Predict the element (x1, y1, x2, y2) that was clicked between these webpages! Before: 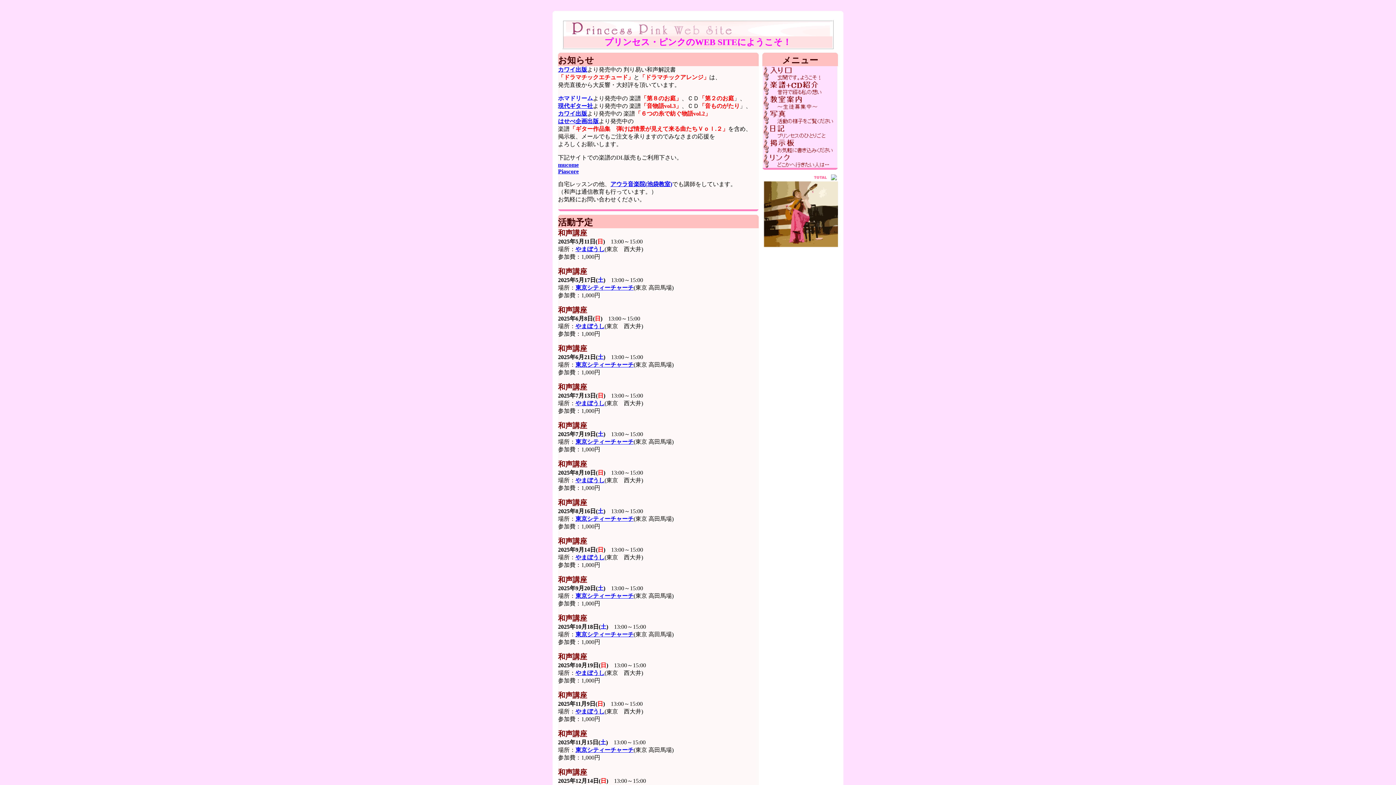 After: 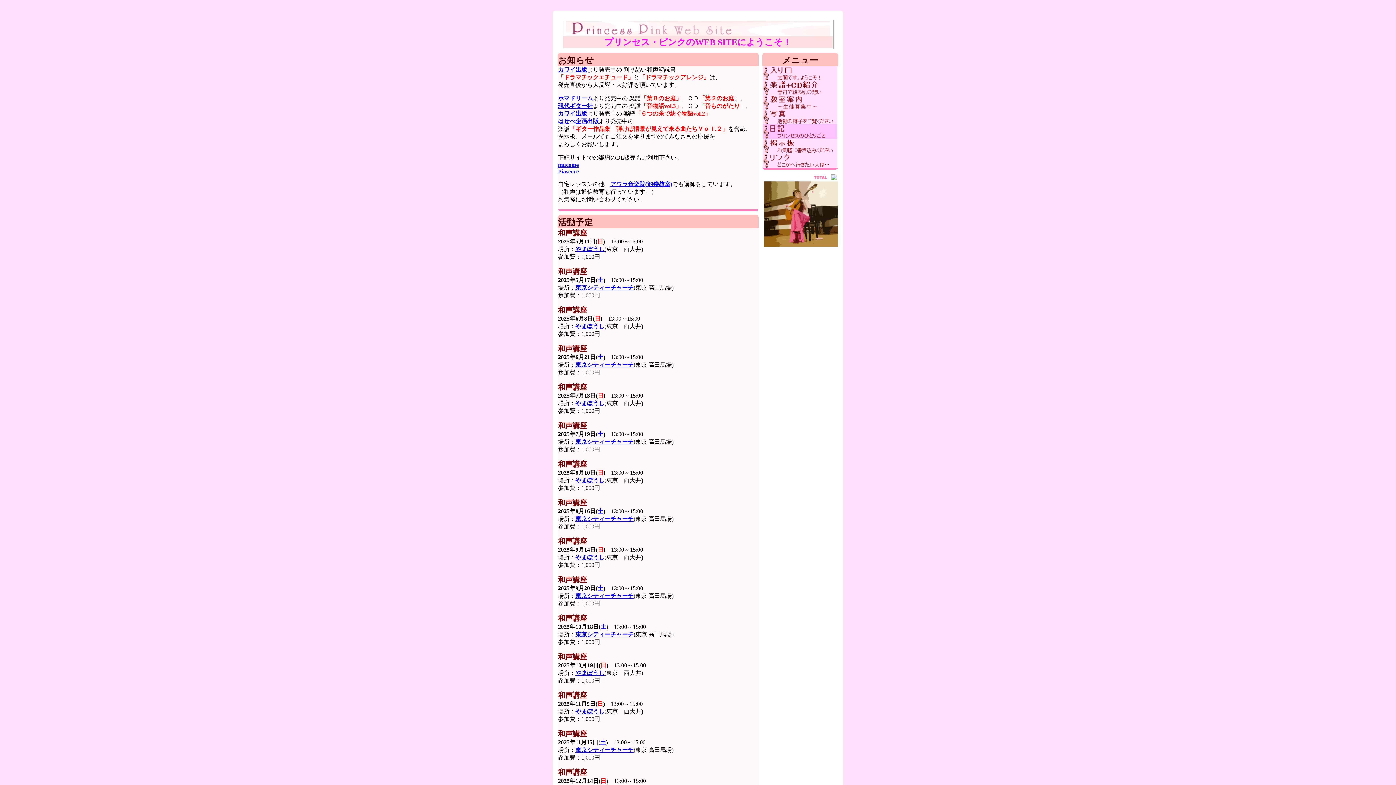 Action: bbox: (763, 133, 837, 140)